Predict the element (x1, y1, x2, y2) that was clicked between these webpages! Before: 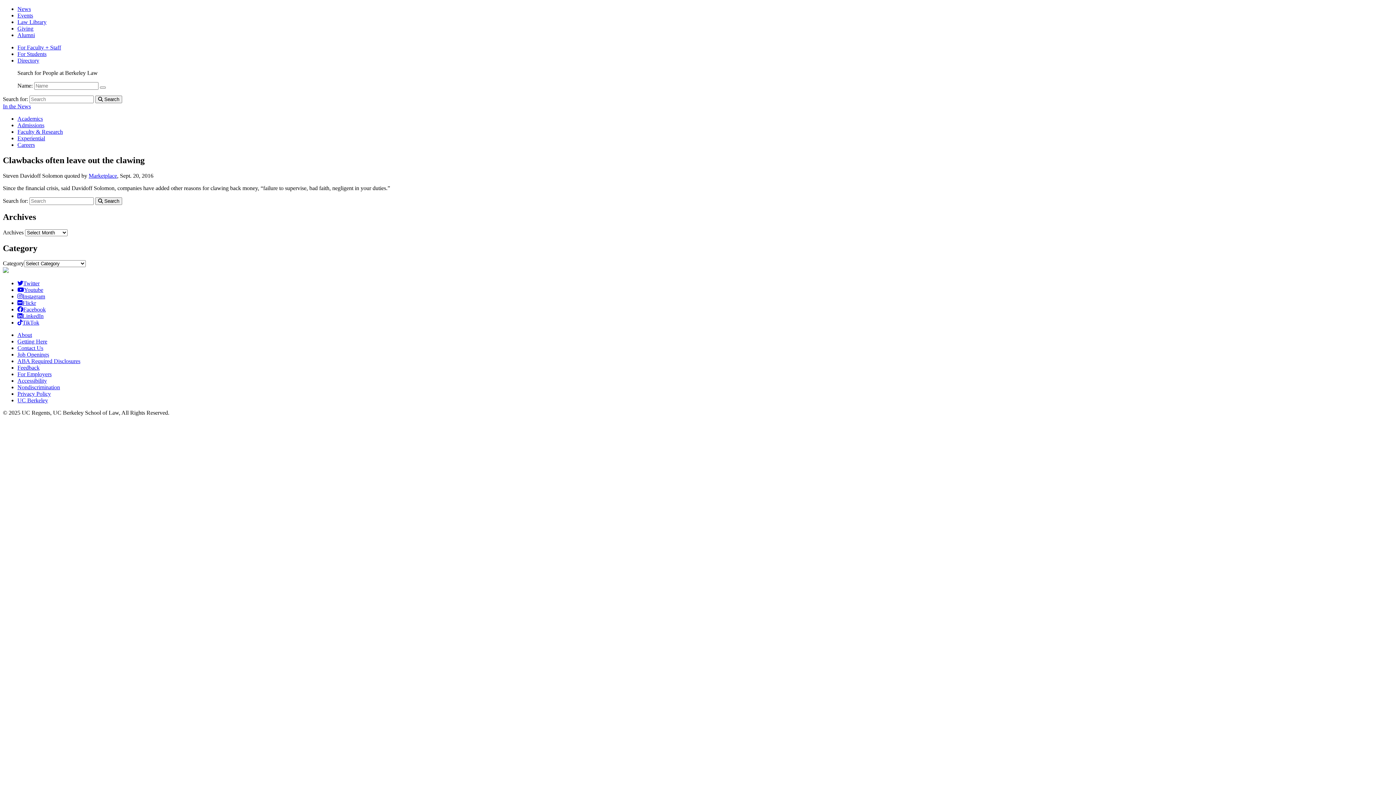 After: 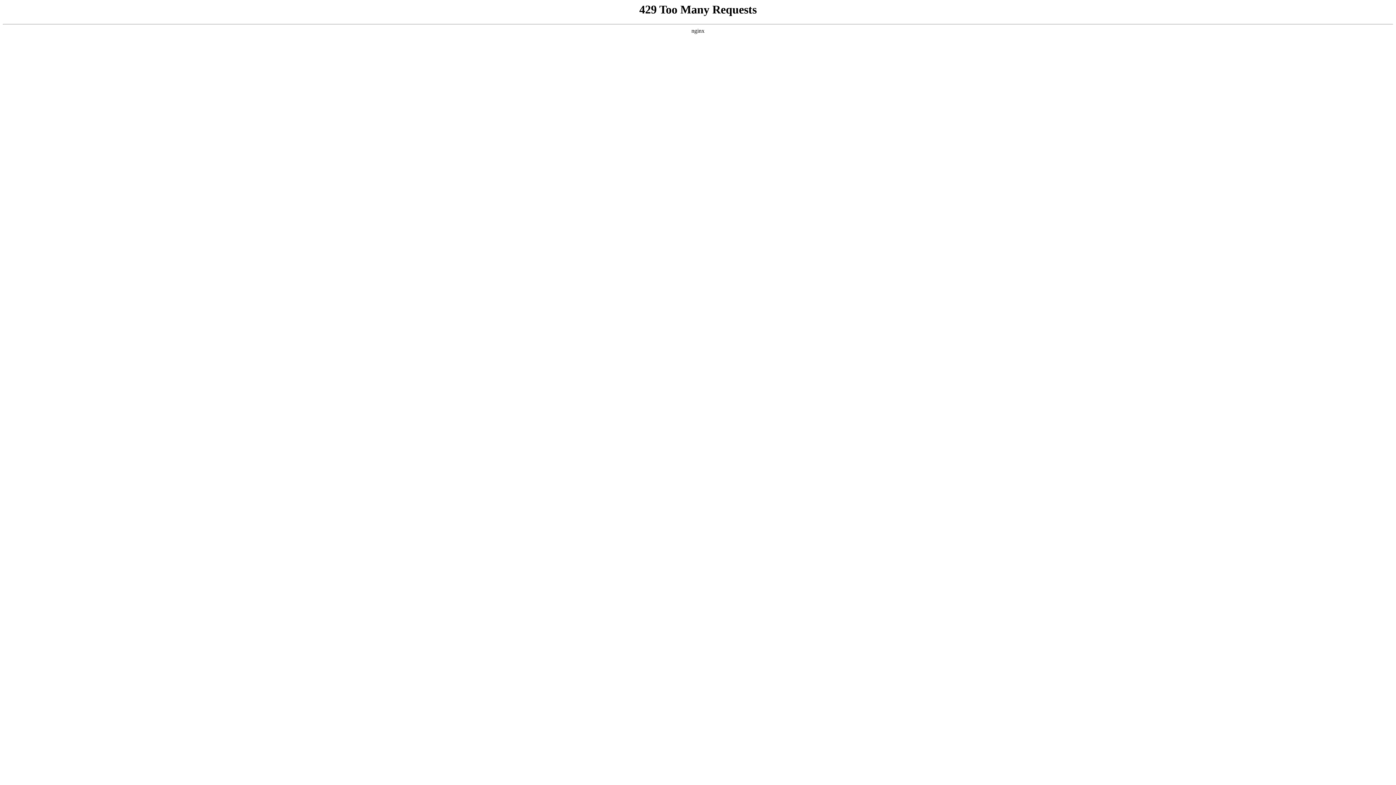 Action: label: Admissions bbox: (17, 122, 44, 128)